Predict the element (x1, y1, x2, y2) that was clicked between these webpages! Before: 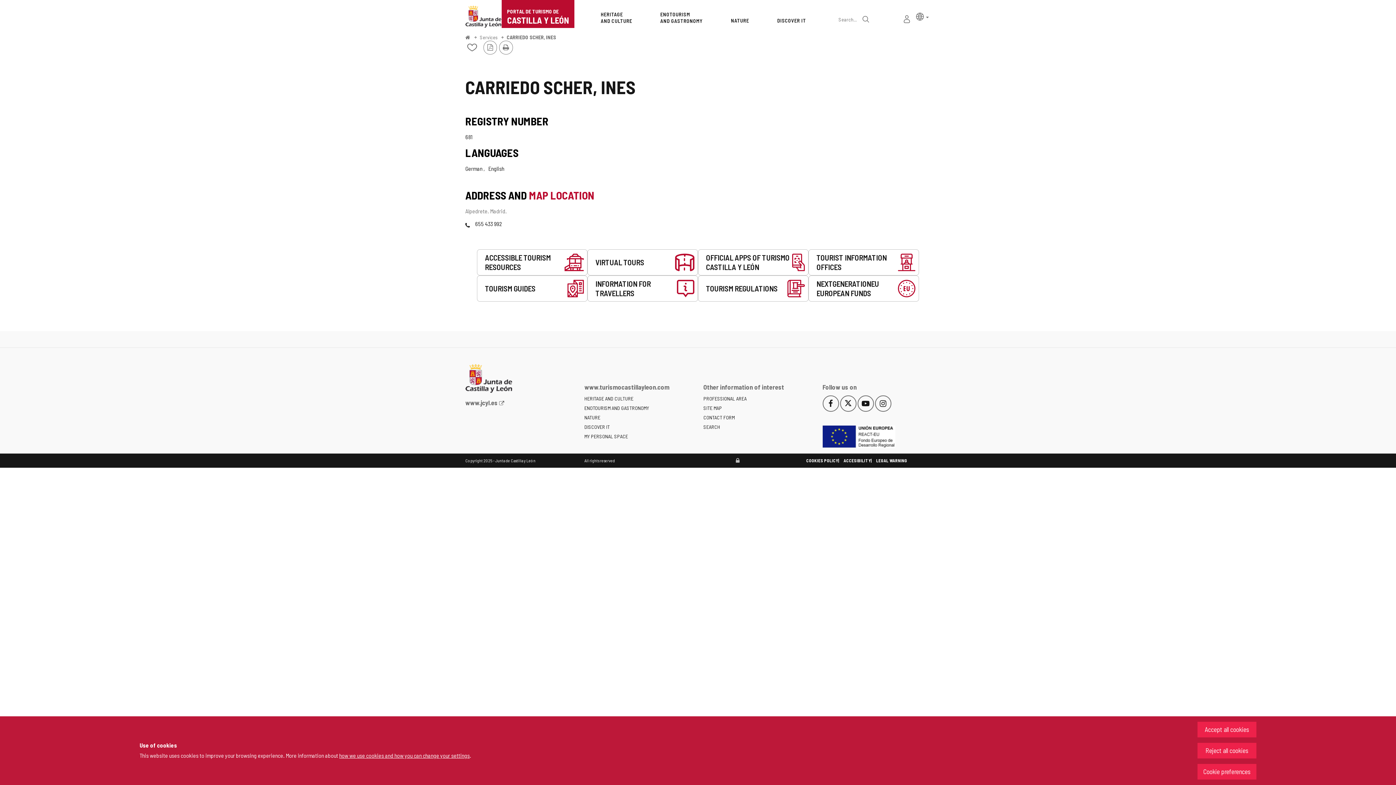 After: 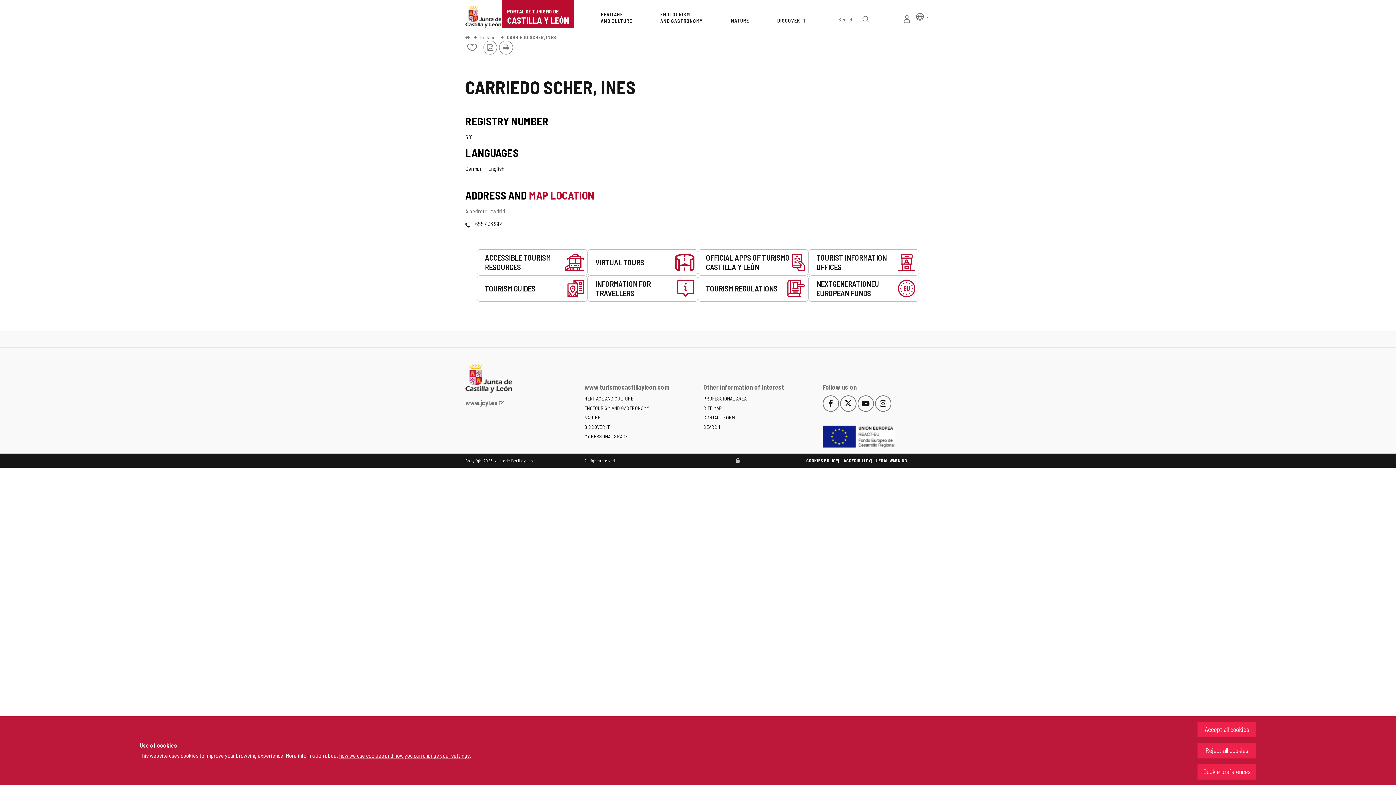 Action: label: CARRIEDO SCHER, INES bbox: (506, 34, 556, 40)